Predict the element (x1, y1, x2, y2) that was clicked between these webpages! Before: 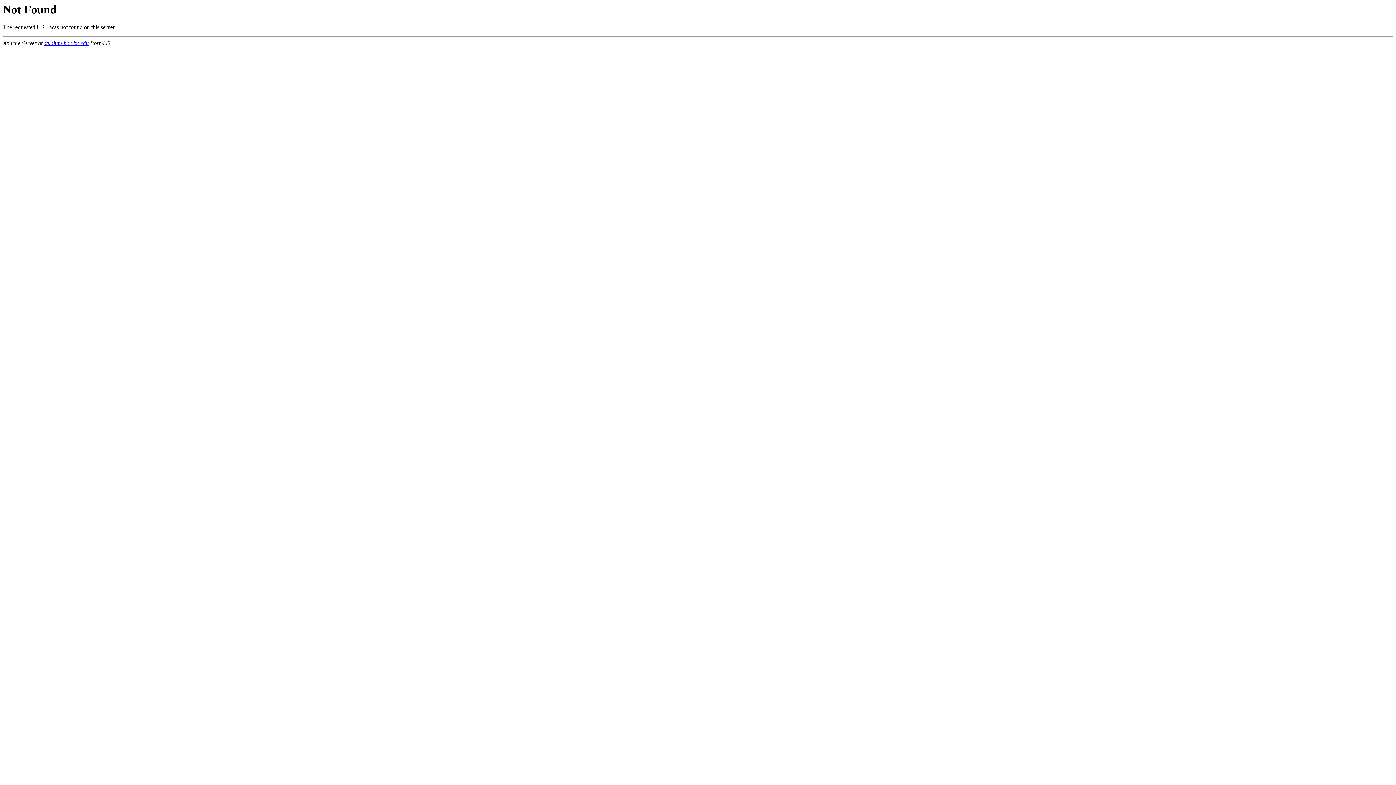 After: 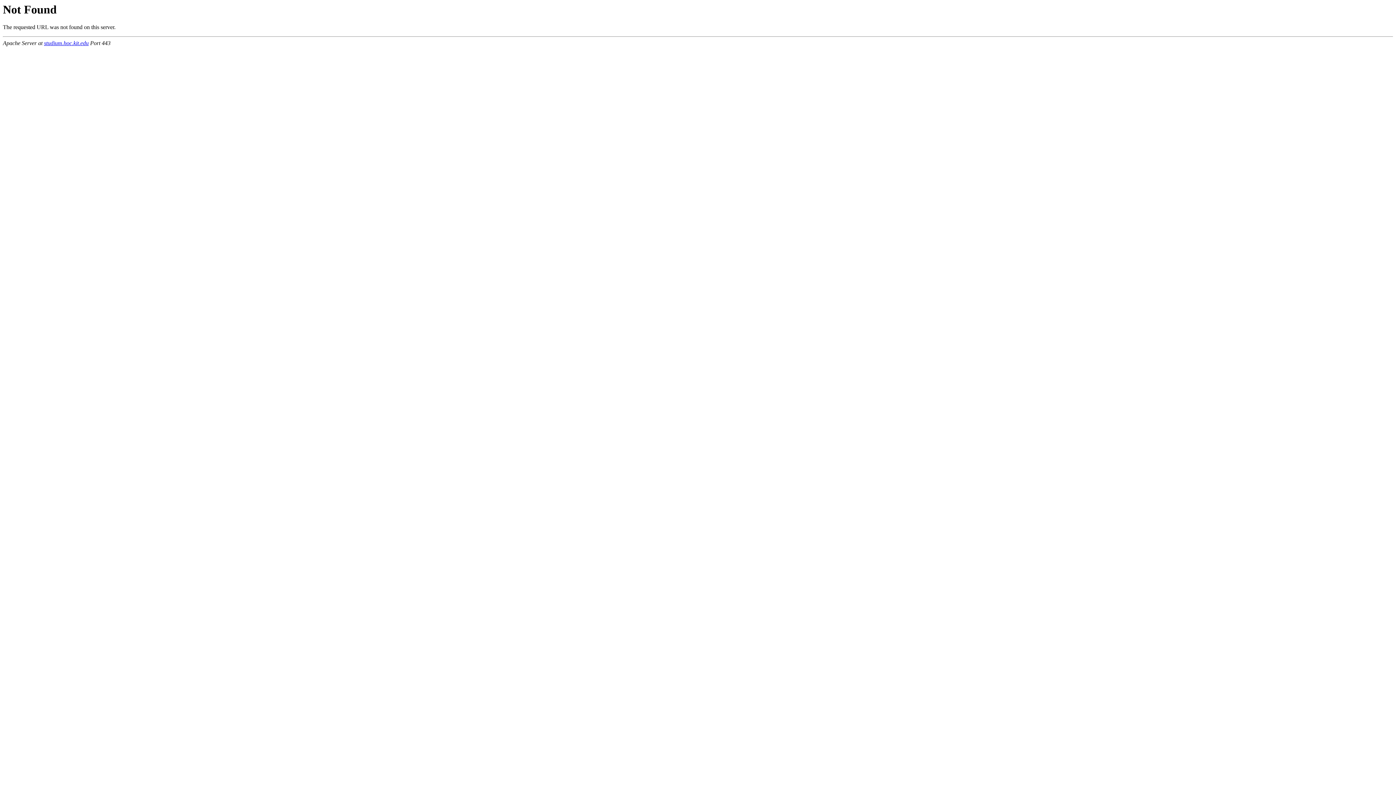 Action: bbox: (44, 40, 88, 46) label: studium.hoc.kit.edu